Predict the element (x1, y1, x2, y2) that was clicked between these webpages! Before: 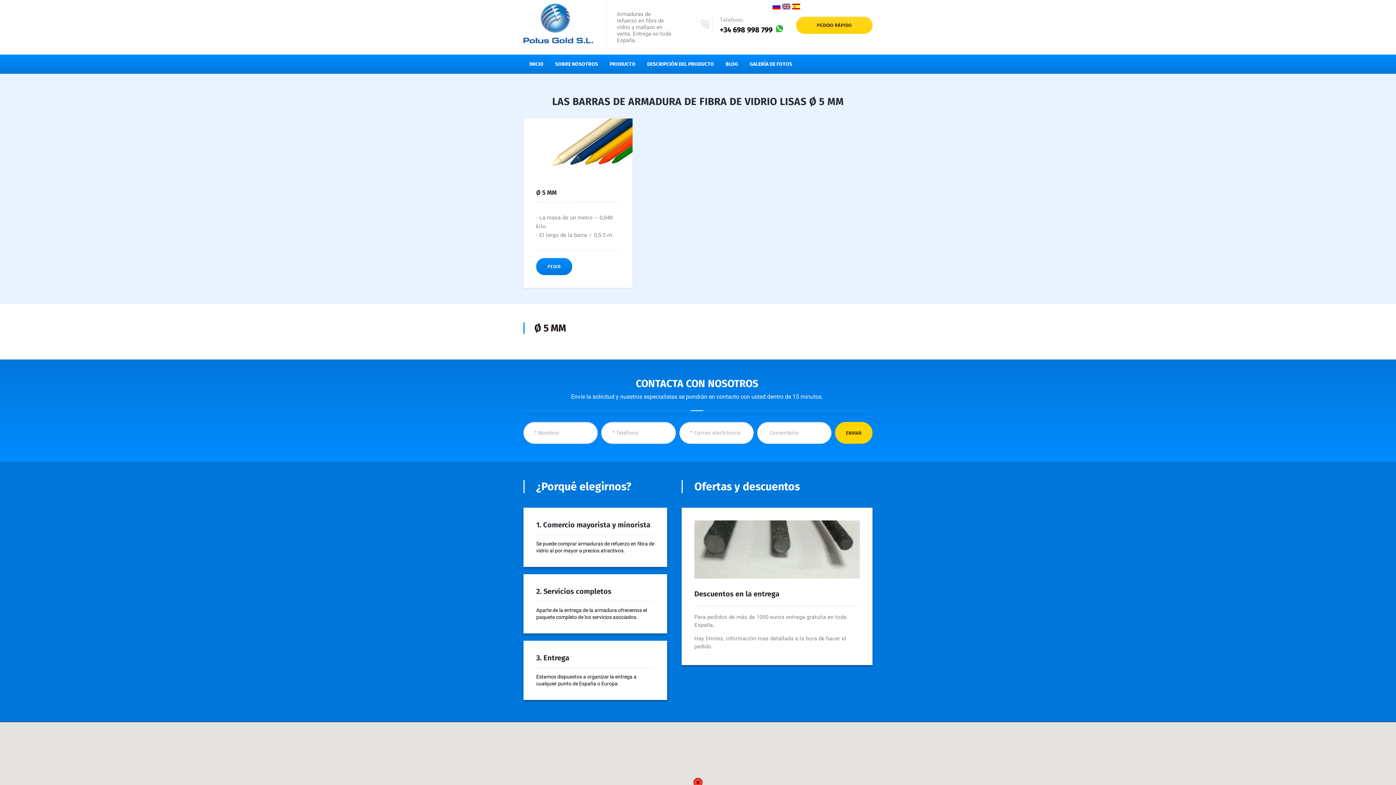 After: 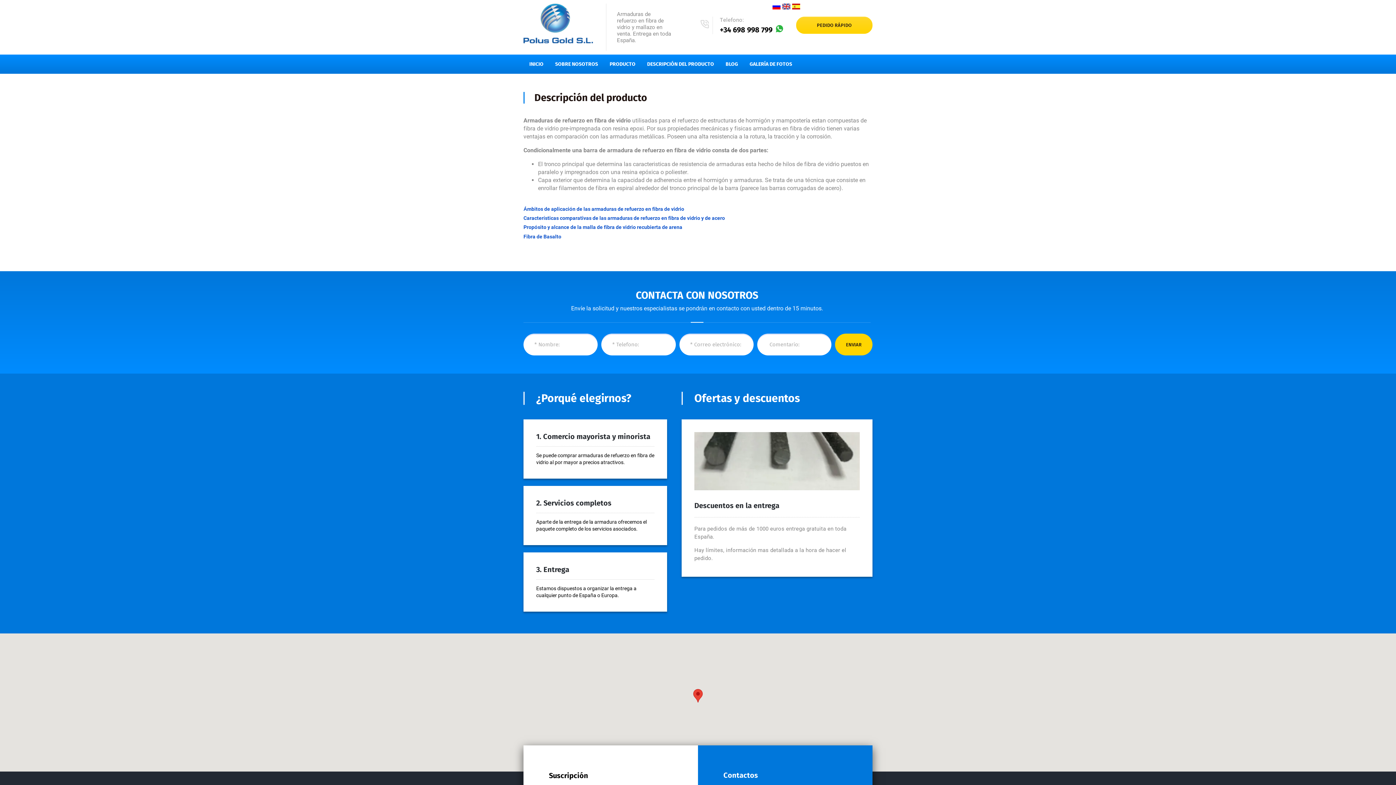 Action: label: DESCRIPCIÓN DEL PRODUCTO bbox: (641, 55, 719, 73)